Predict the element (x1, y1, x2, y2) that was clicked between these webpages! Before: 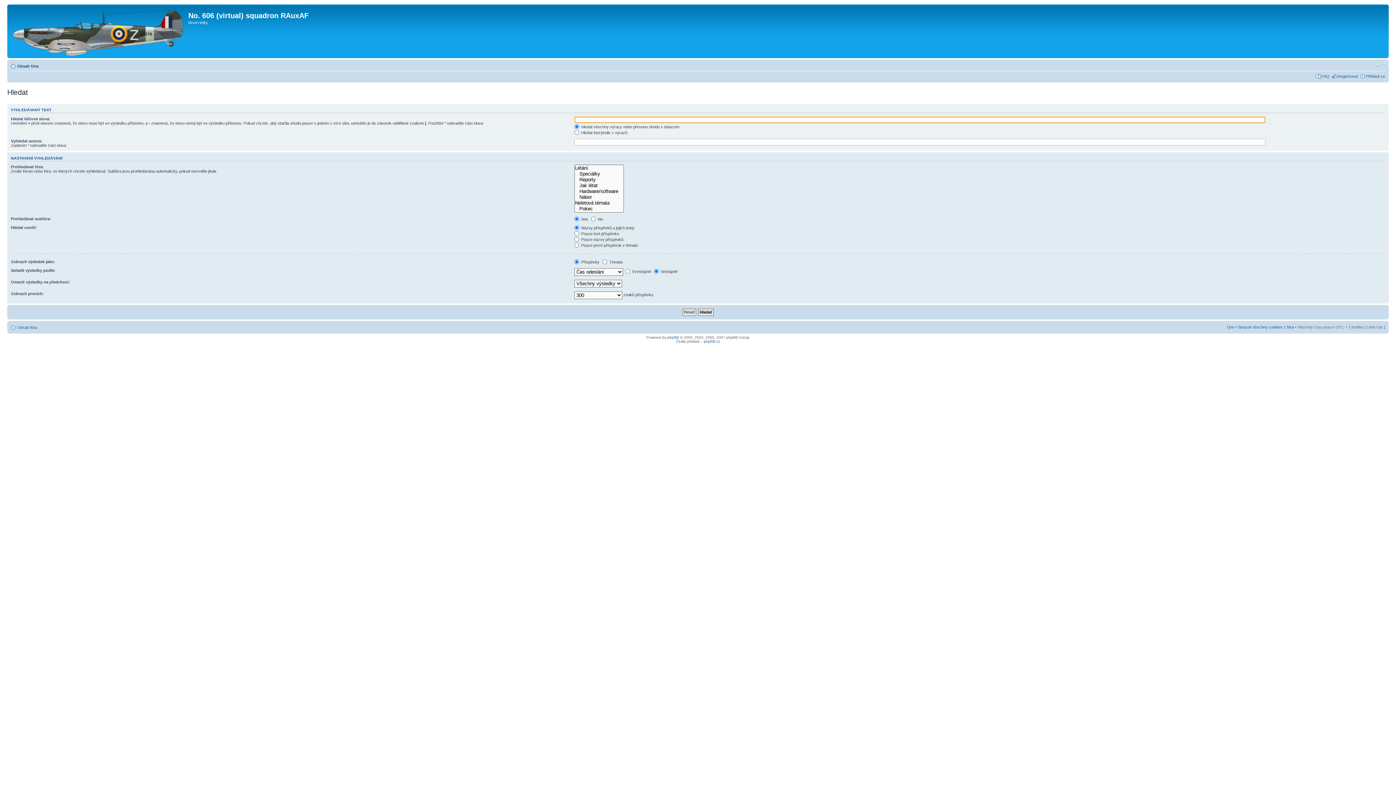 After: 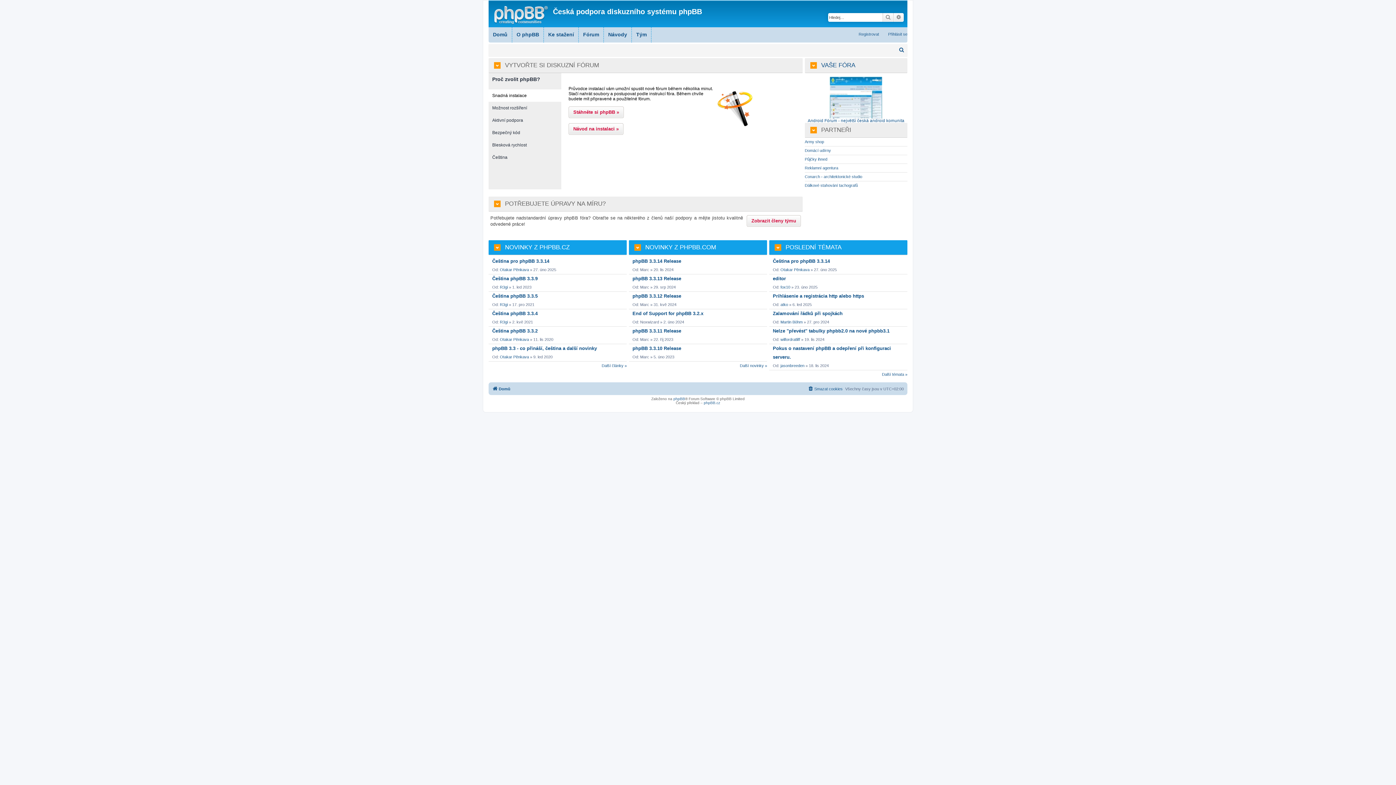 Action: label: phpBB.cz bbox: (704, 339, 720, 343)